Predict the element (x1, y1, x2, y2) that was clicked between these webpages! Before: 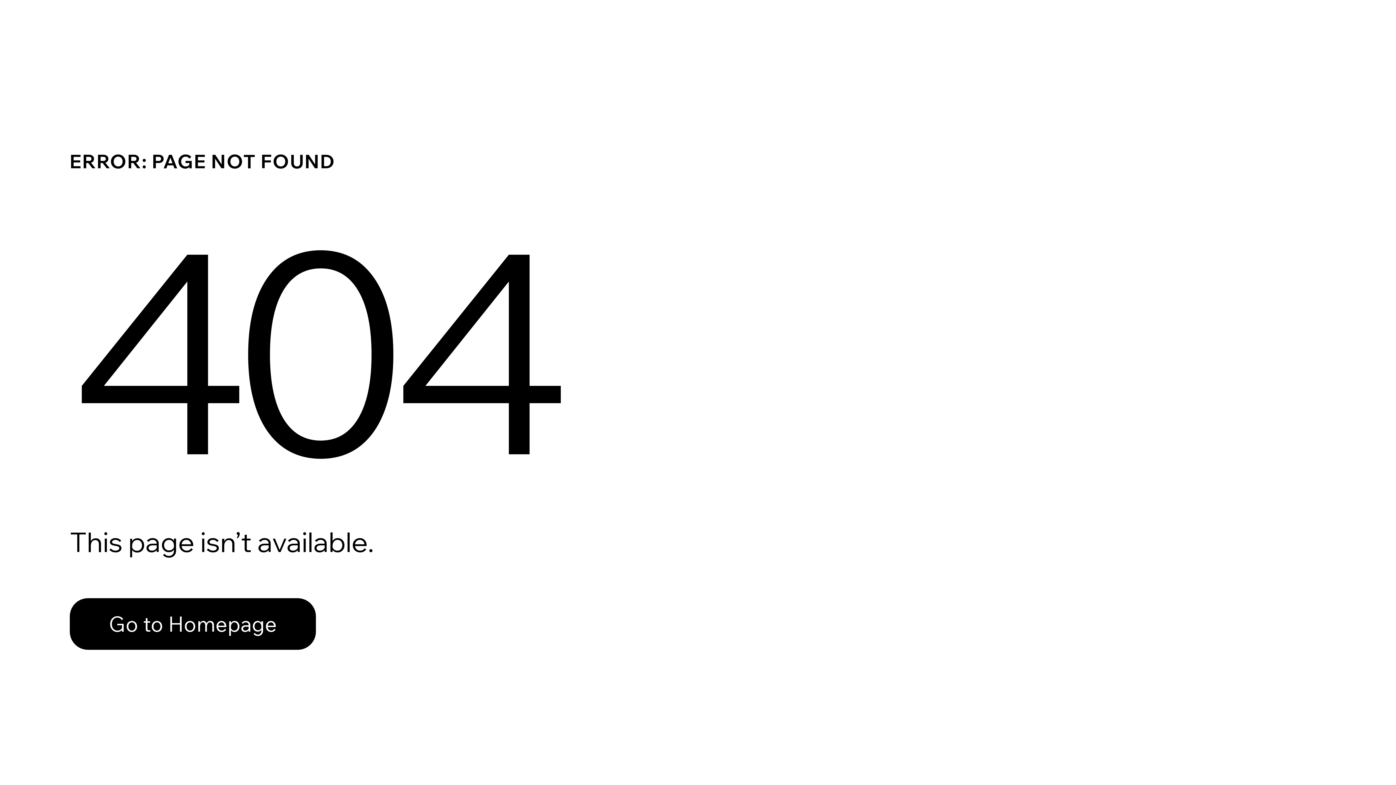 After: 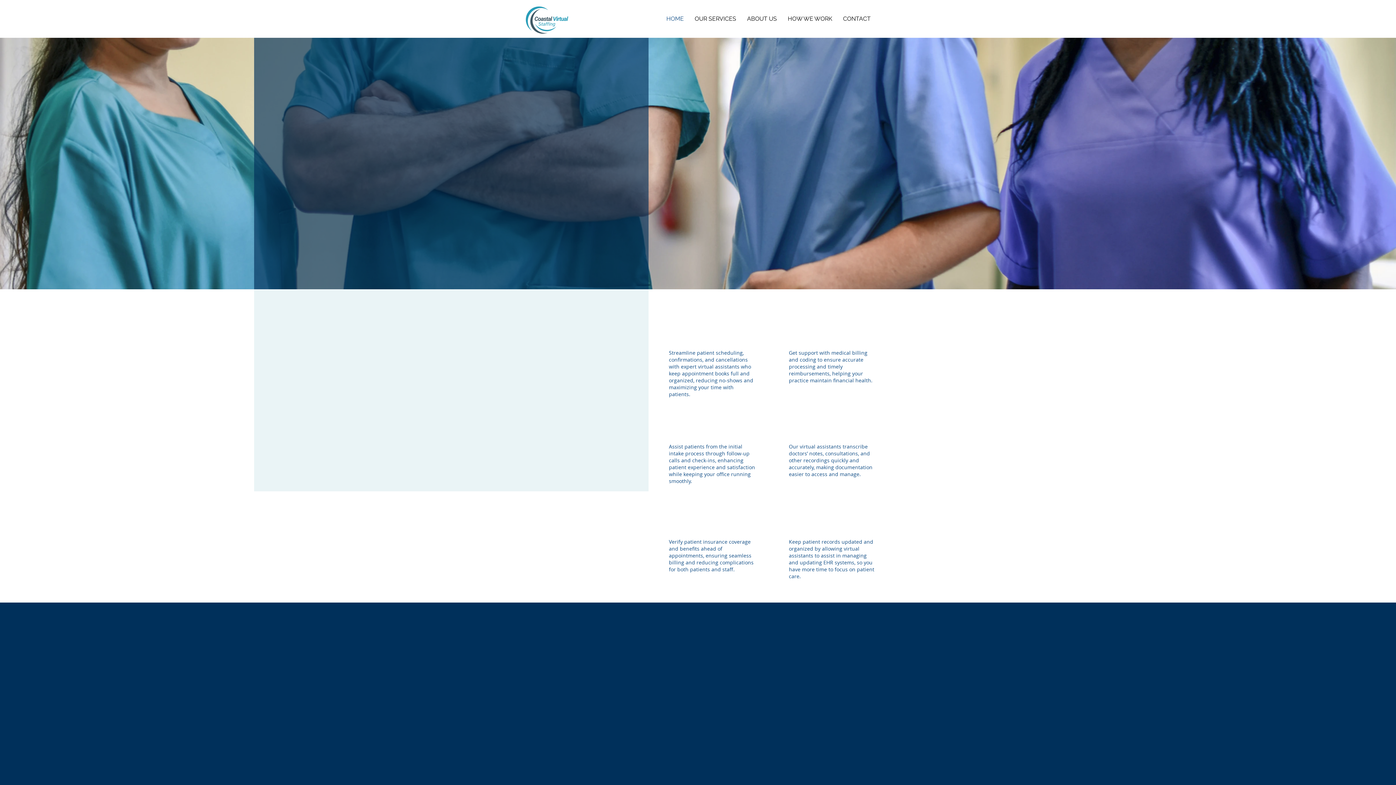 Action: bbox: (69, 582, 768, 659) label: Go to Homepage